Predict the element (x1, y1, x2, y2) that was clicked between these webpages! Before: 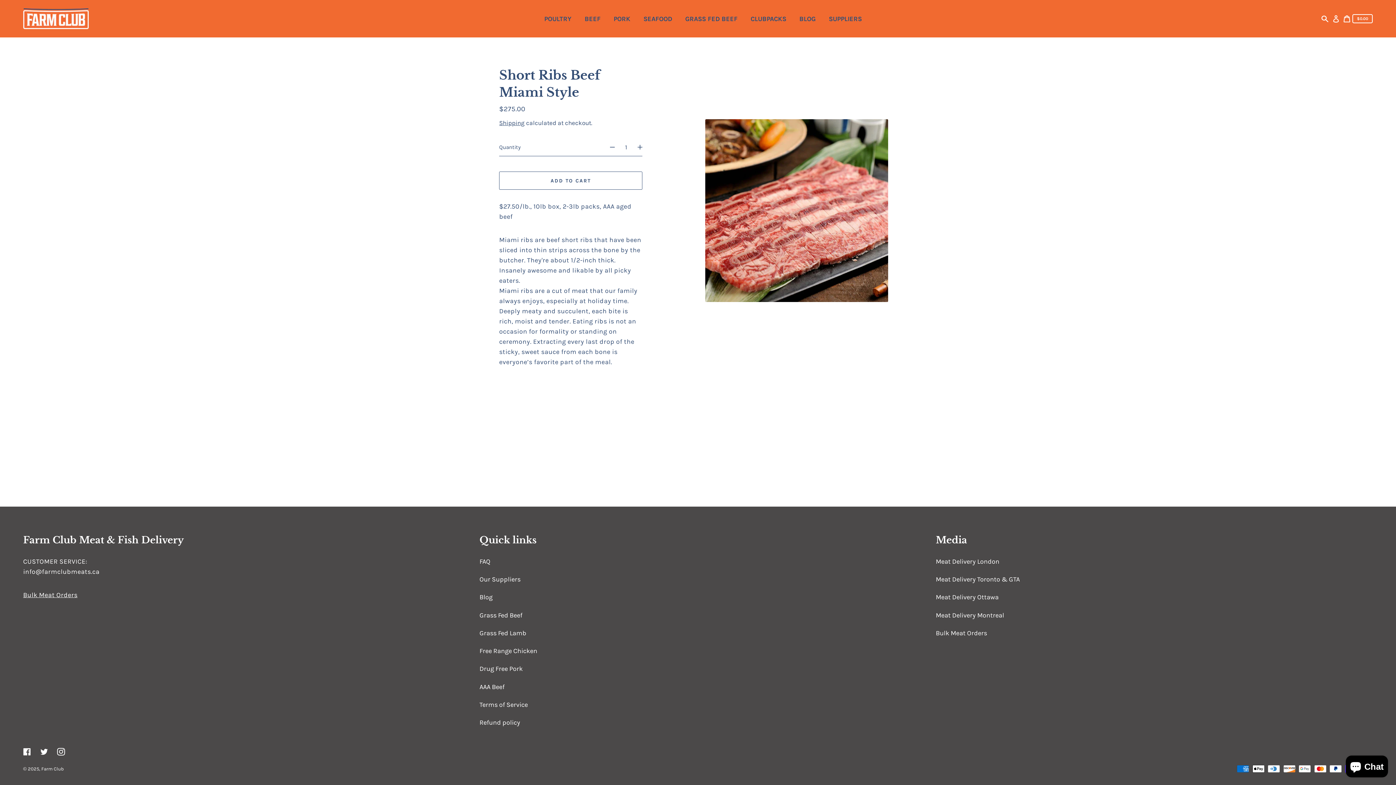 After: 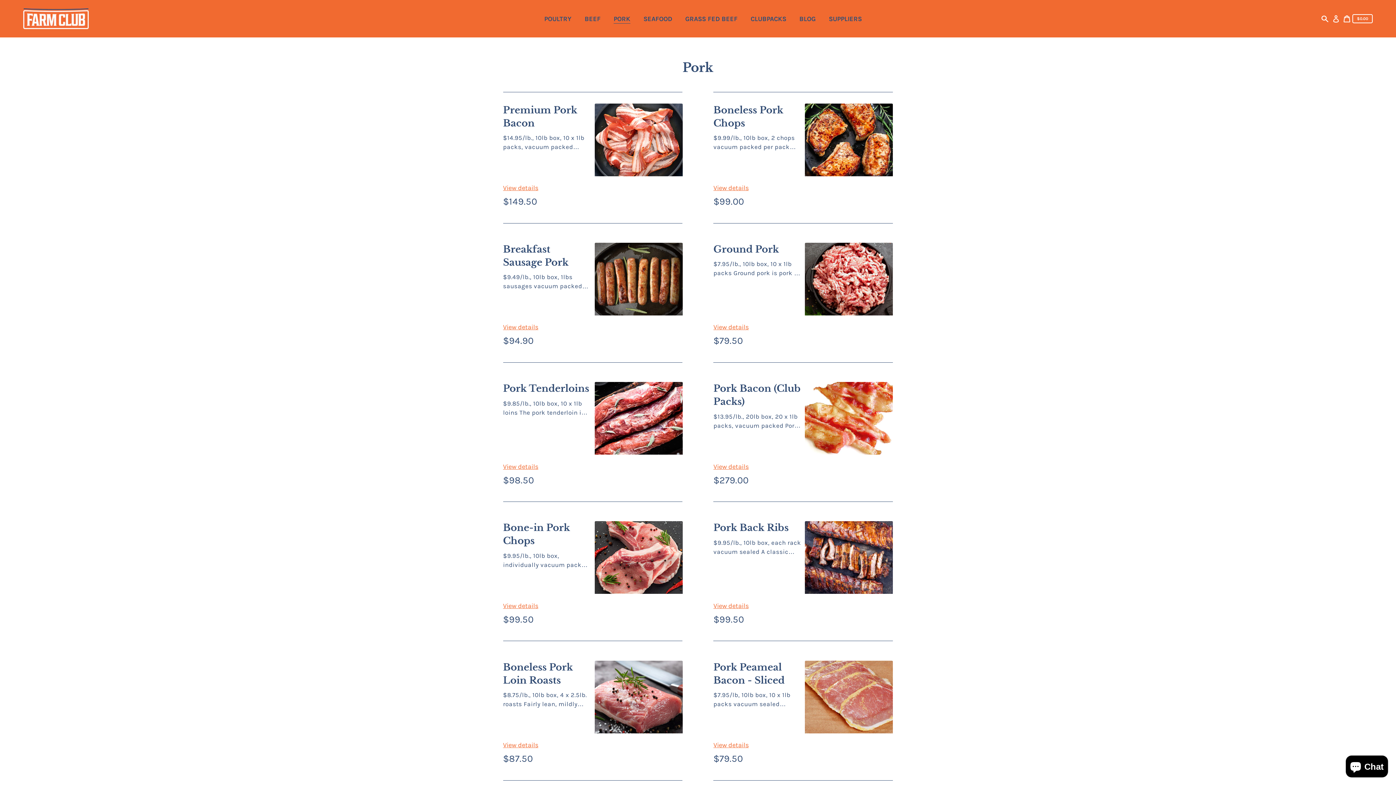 Action: label: PORK bbox: (610, 11, 636, 26)